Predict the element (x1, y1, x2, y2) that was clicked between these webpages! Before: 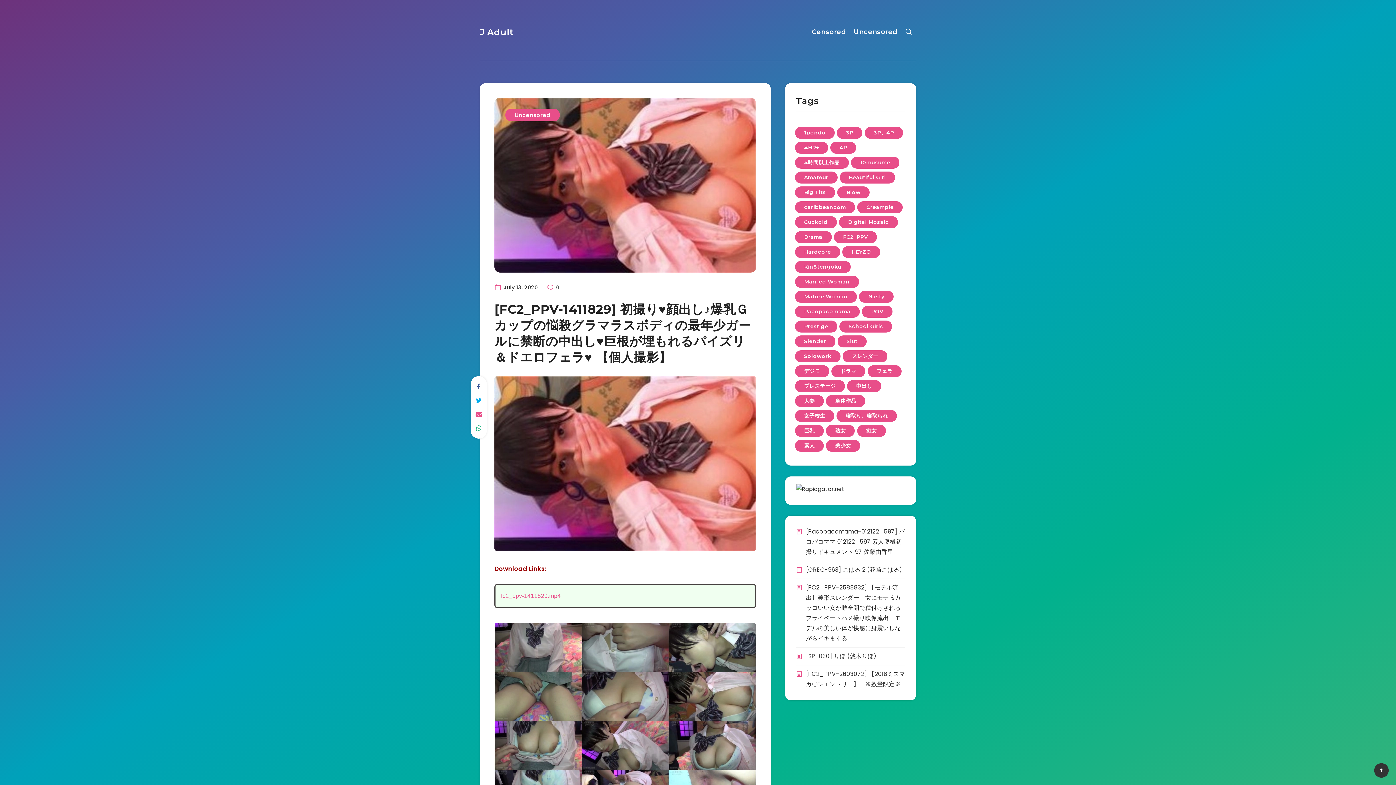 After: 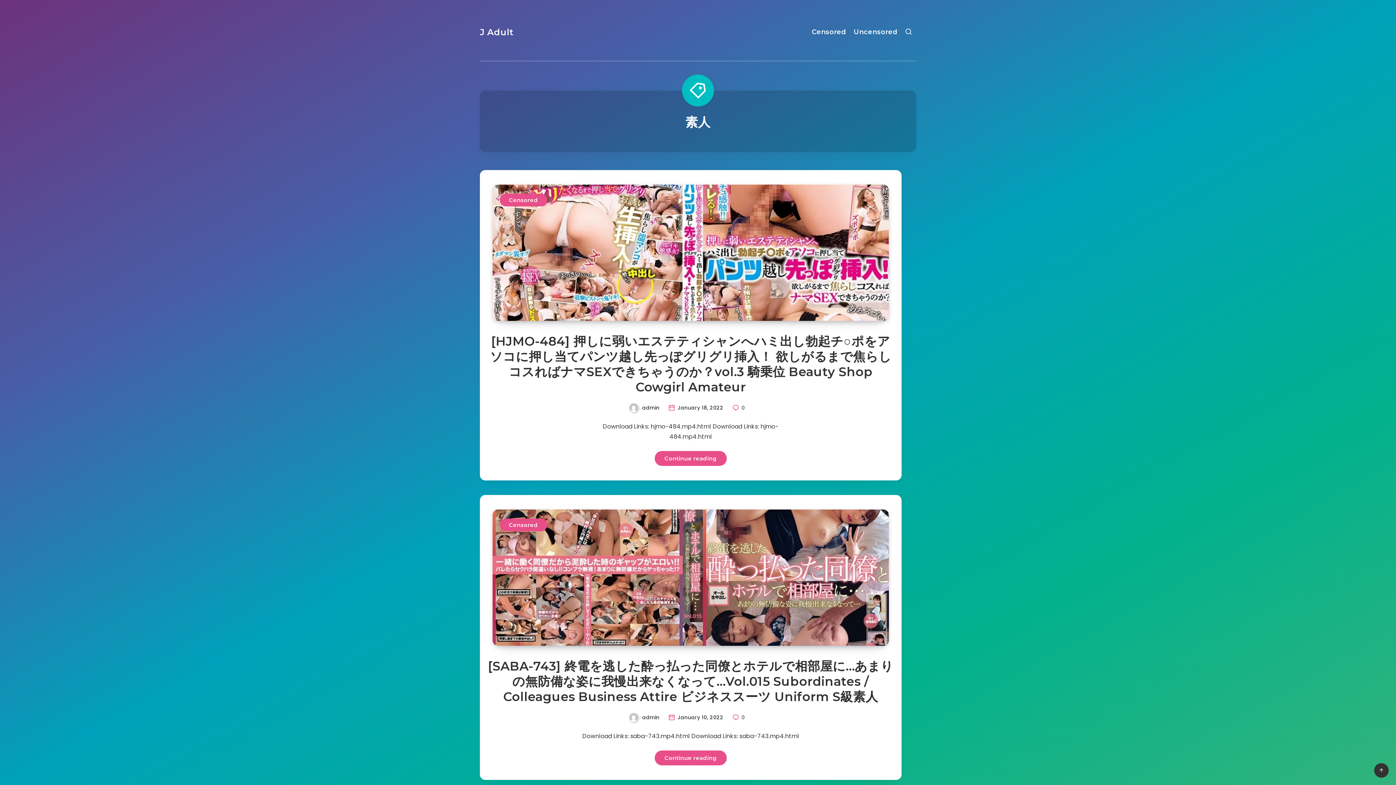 Action: bbox: (795, 440, 824, 452) label: 素人 (261 items)